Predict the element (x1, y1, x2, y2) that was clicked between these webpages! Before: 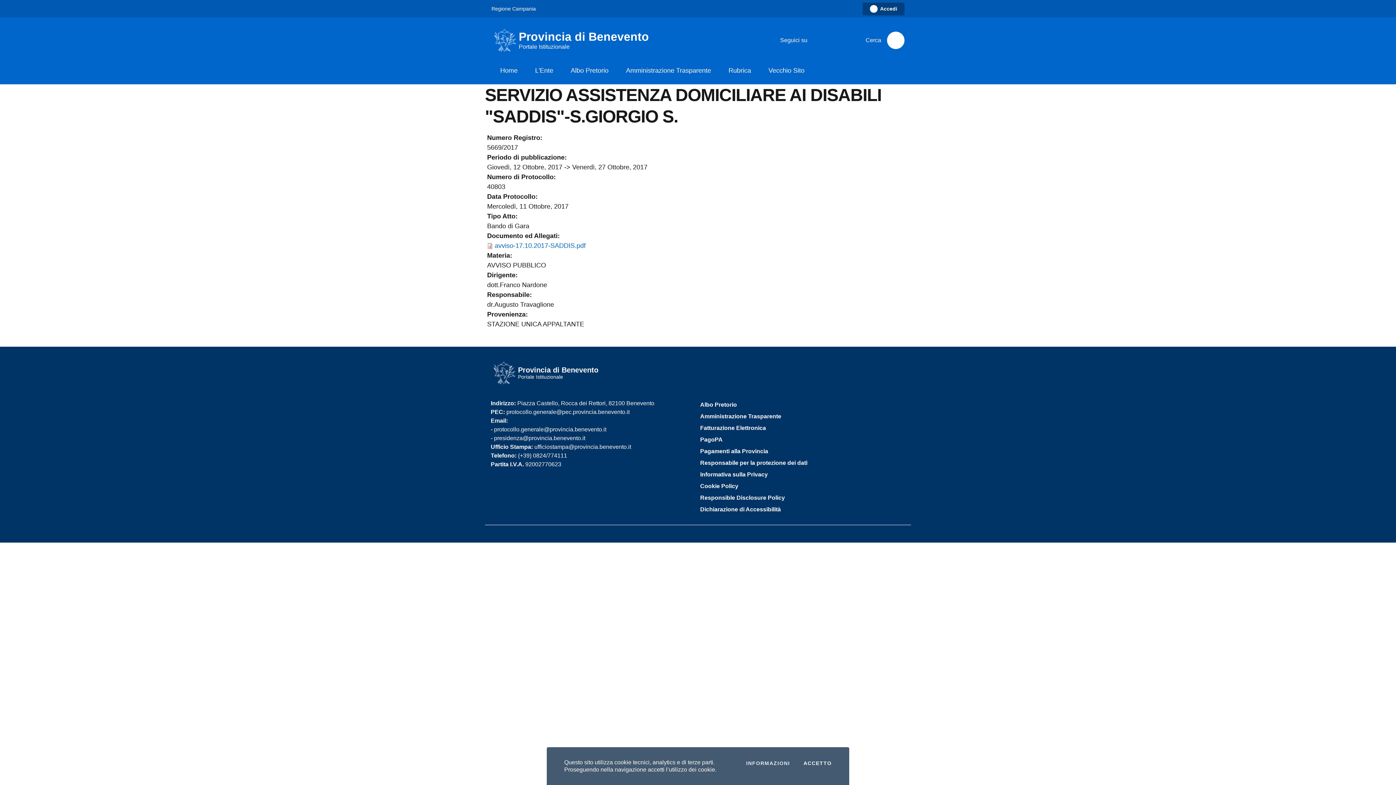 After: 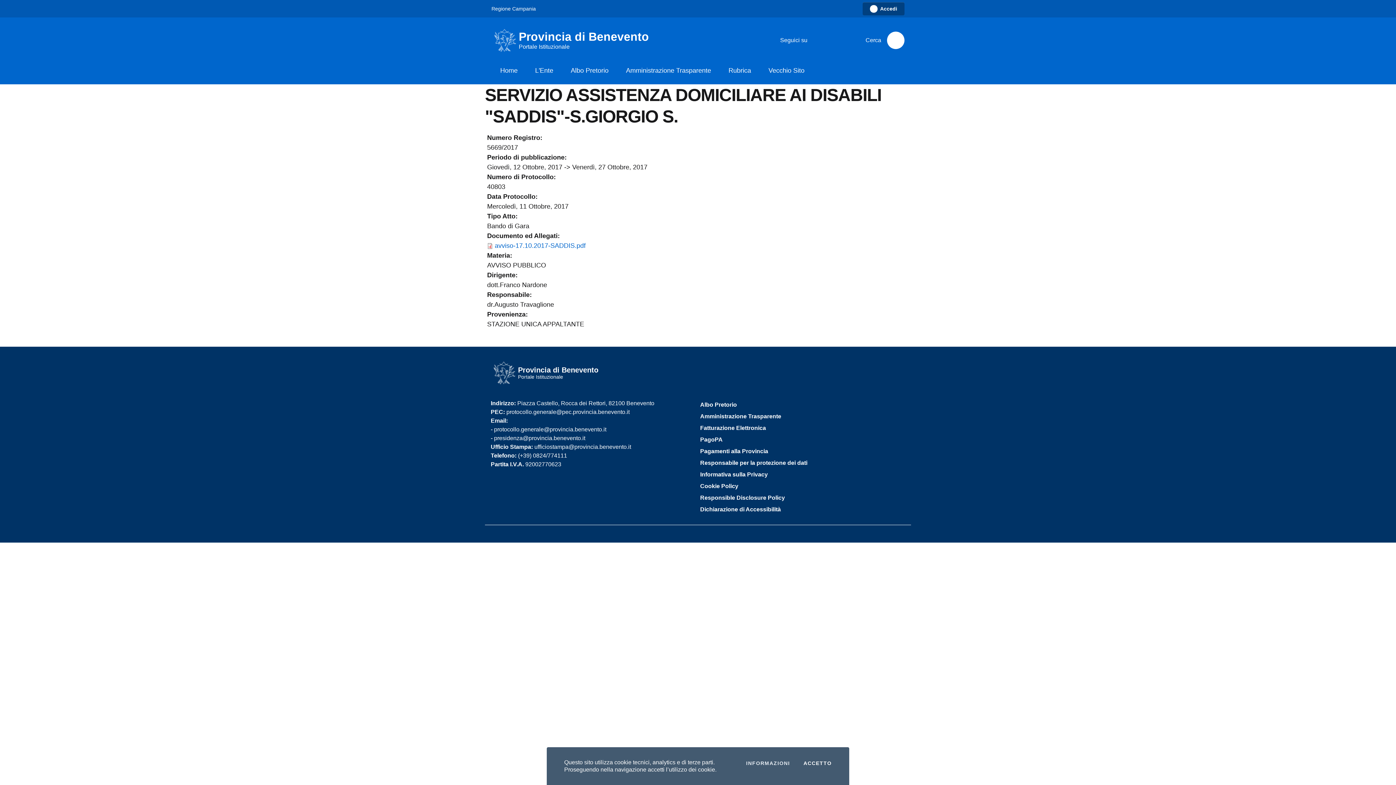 Action: bbox: (491, 25, 657, 54) label: Provincia di Benevento
Portale Istituzionale